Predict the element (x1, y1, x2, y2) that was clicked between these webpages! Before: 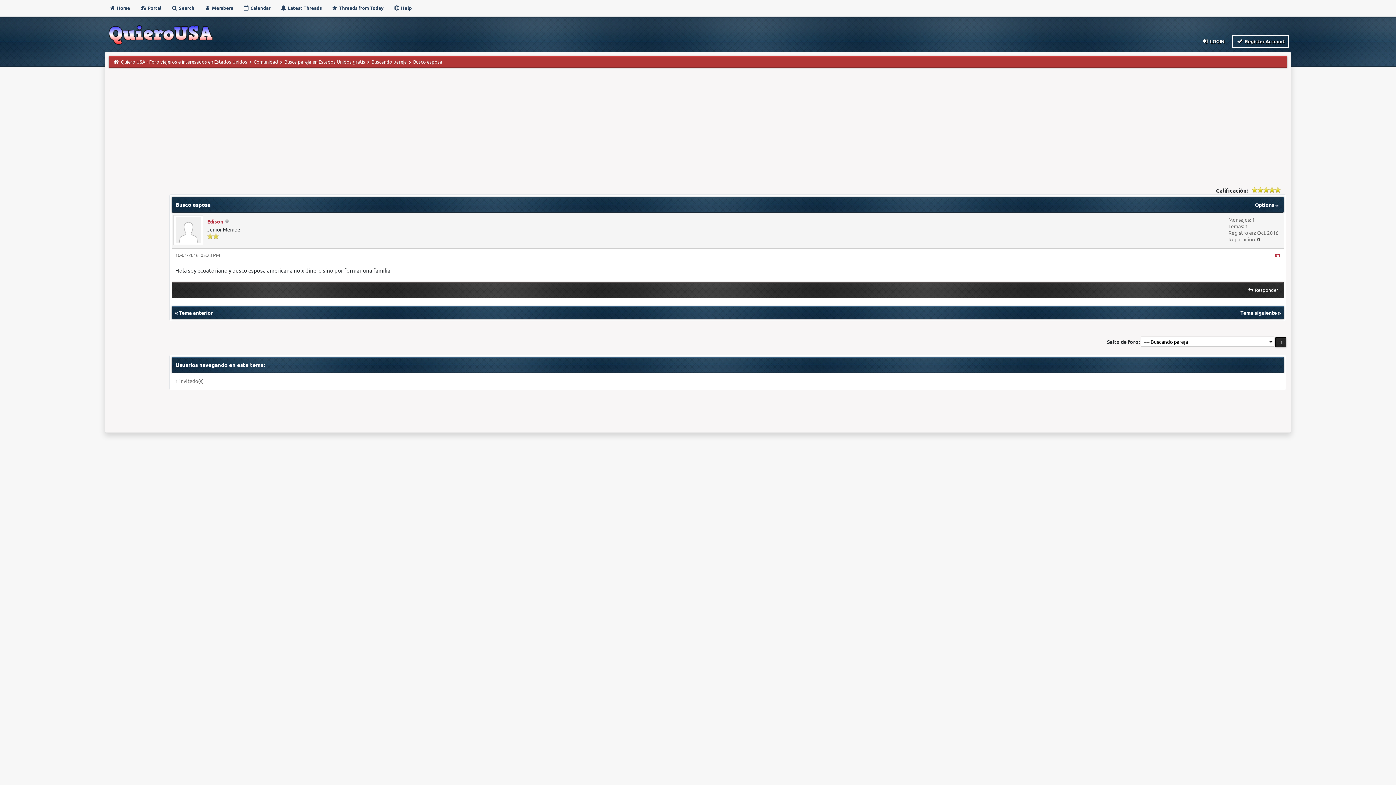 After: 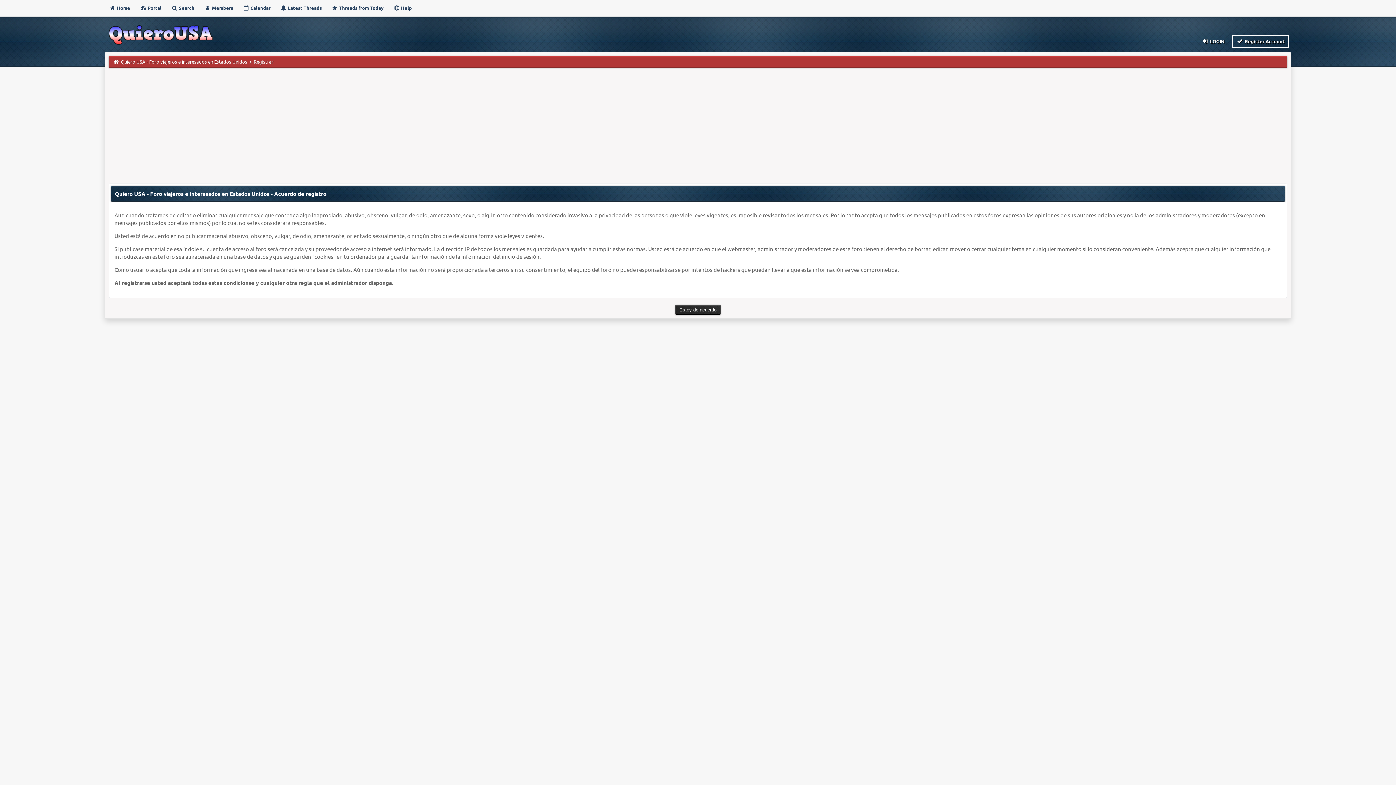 Action: bbox: (1232, 34, 1289, 48) label:  Register Account